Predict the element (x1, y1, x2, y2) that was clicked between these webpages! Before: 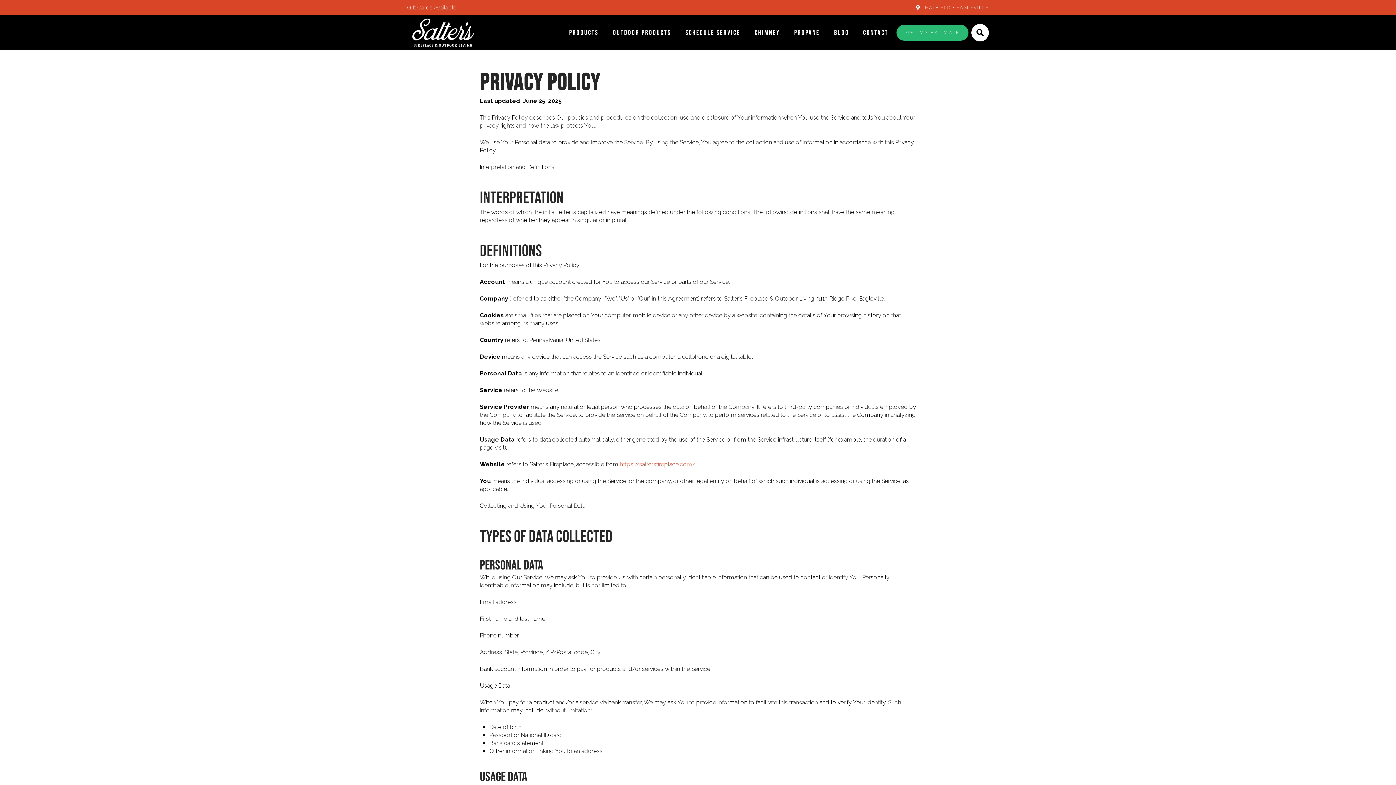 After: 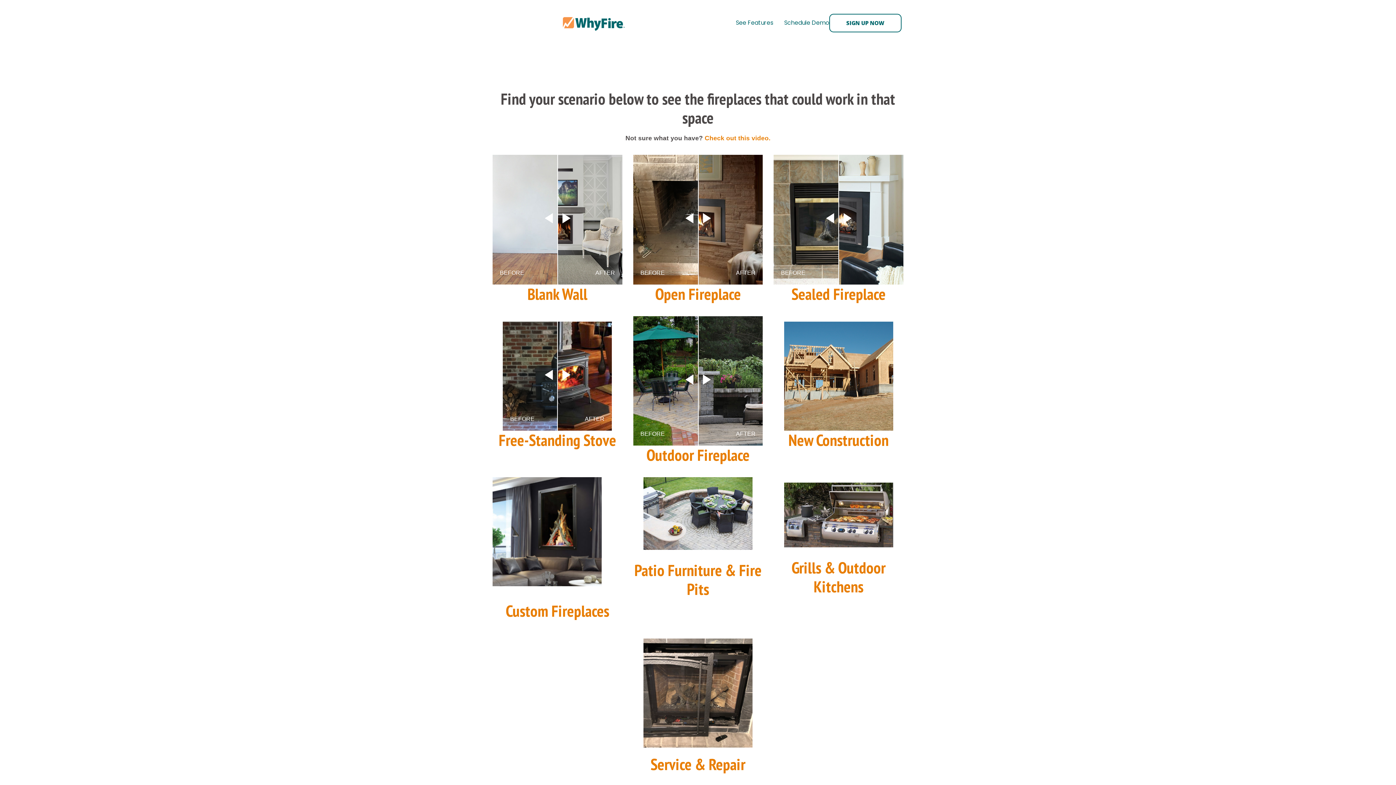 Action: bbox: (896, 24, 968, 40) label: GET MY ESTIMATE